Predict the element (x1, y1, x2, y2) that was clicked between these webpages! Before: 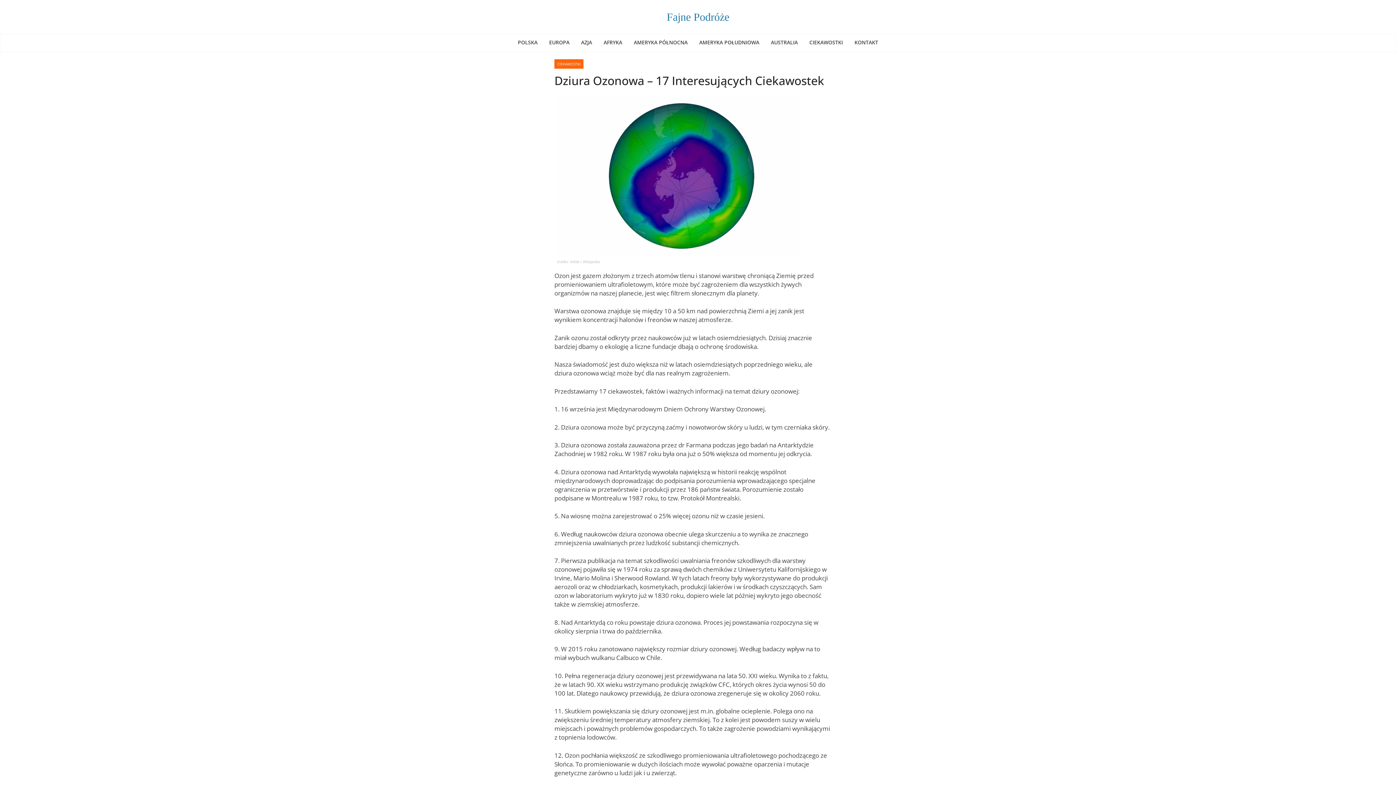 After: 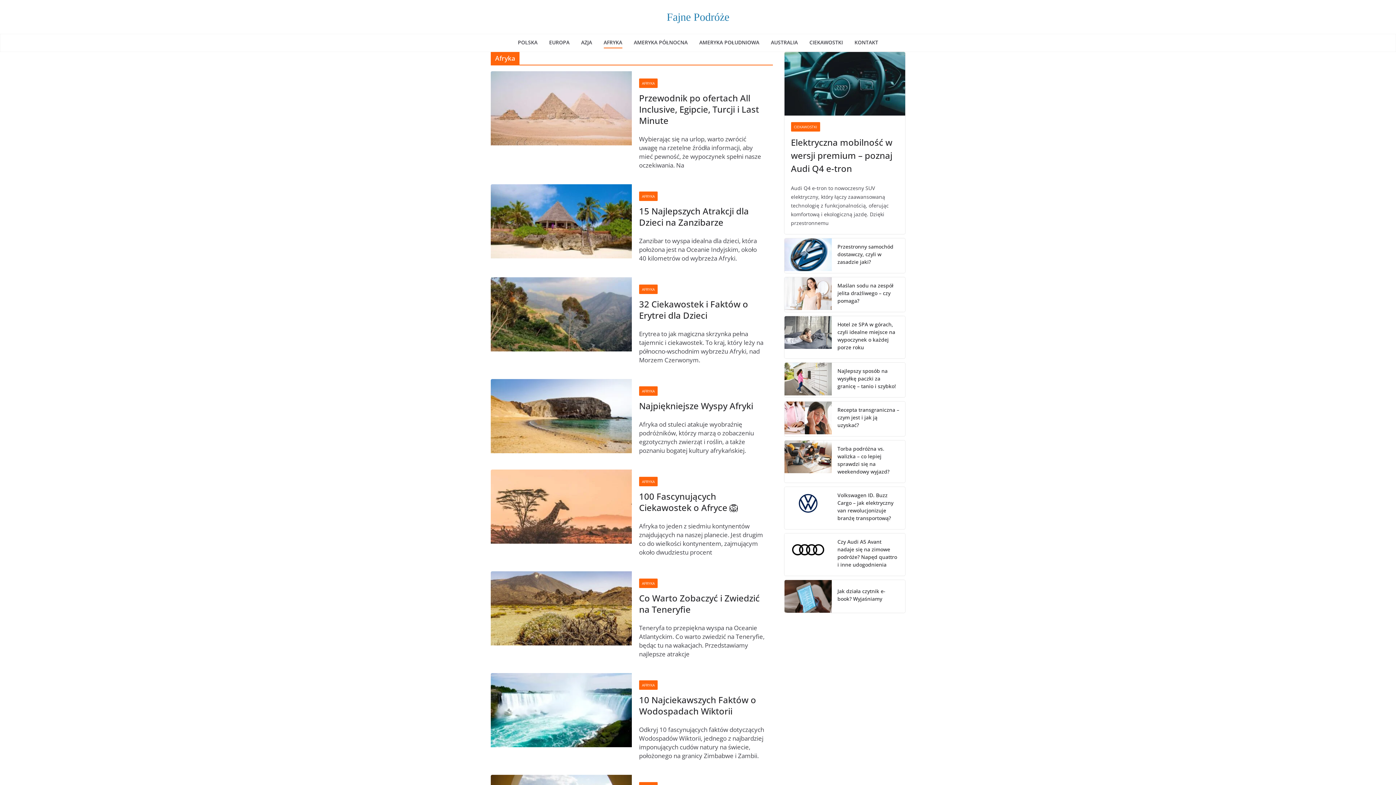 Action: label: AFRYKA bbox: (603, 37, 622, 48)